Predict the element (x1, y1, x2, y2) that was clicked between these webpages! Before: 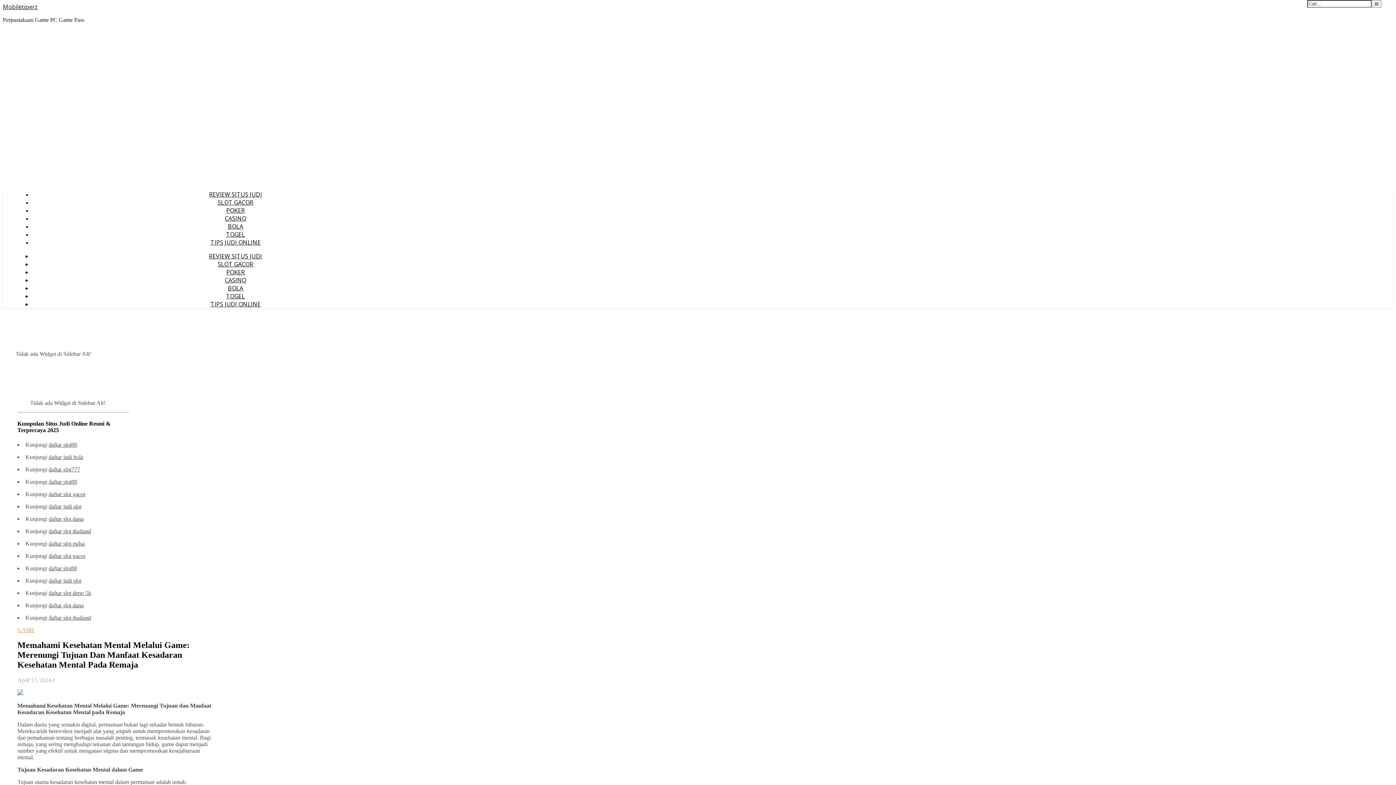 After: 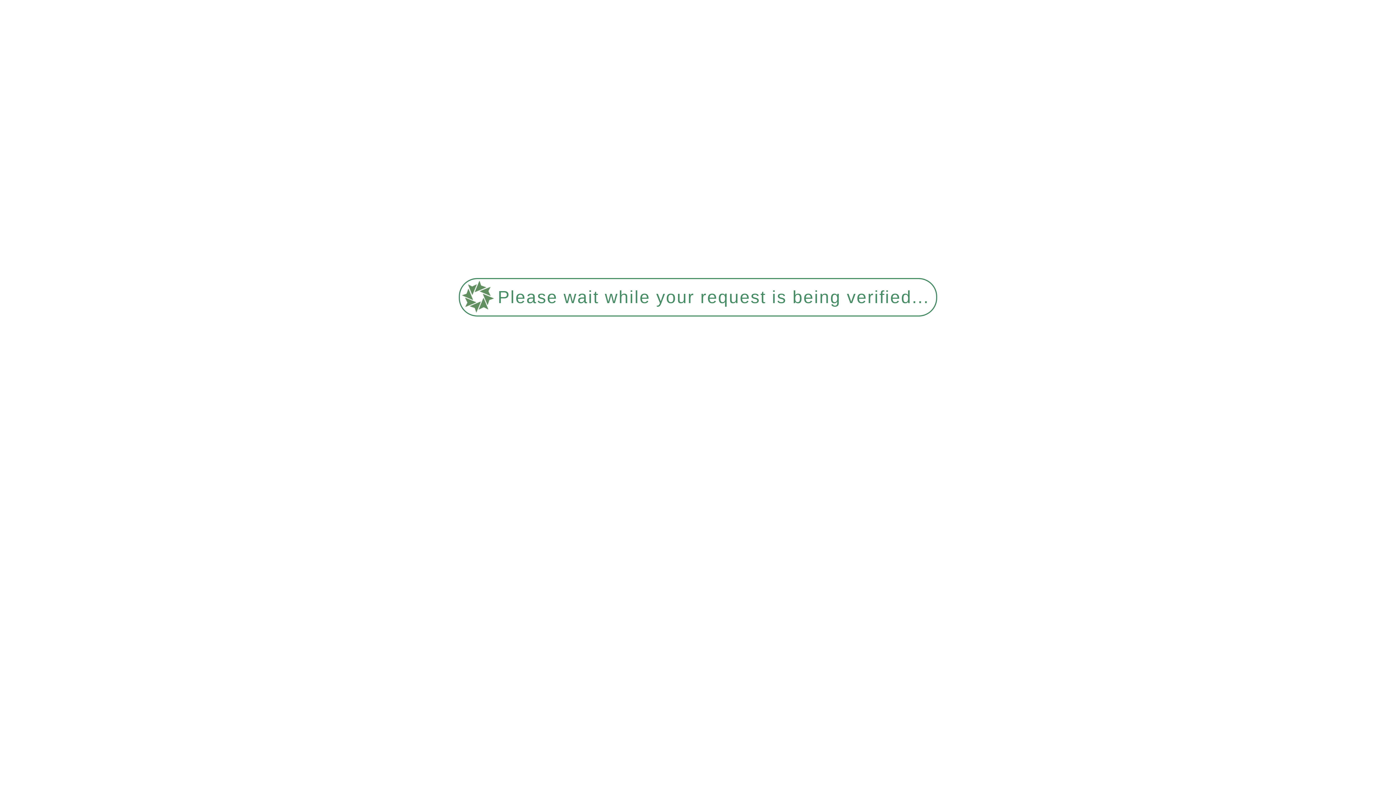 Action: label: TIPS JUDI ONLINE bbox: (210, 238, 260, 246)